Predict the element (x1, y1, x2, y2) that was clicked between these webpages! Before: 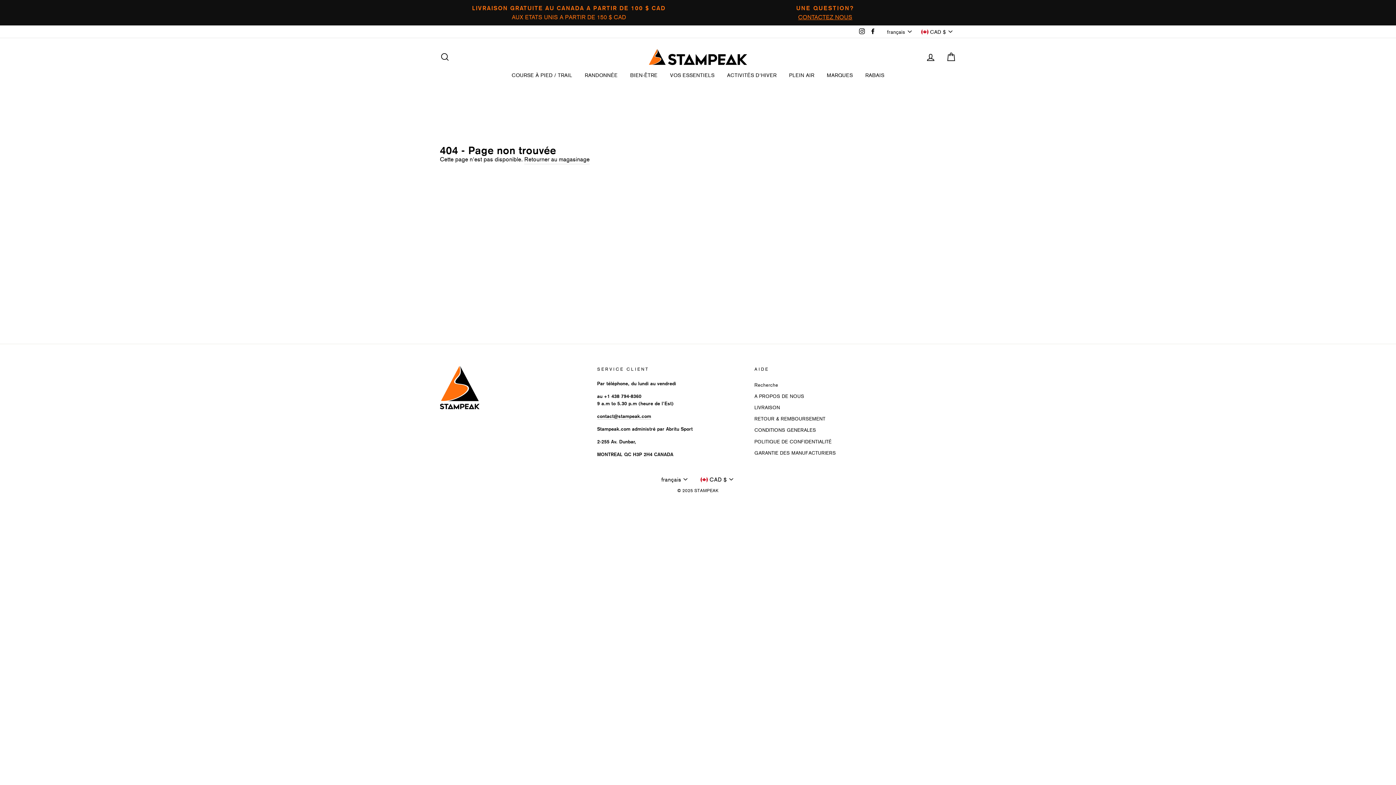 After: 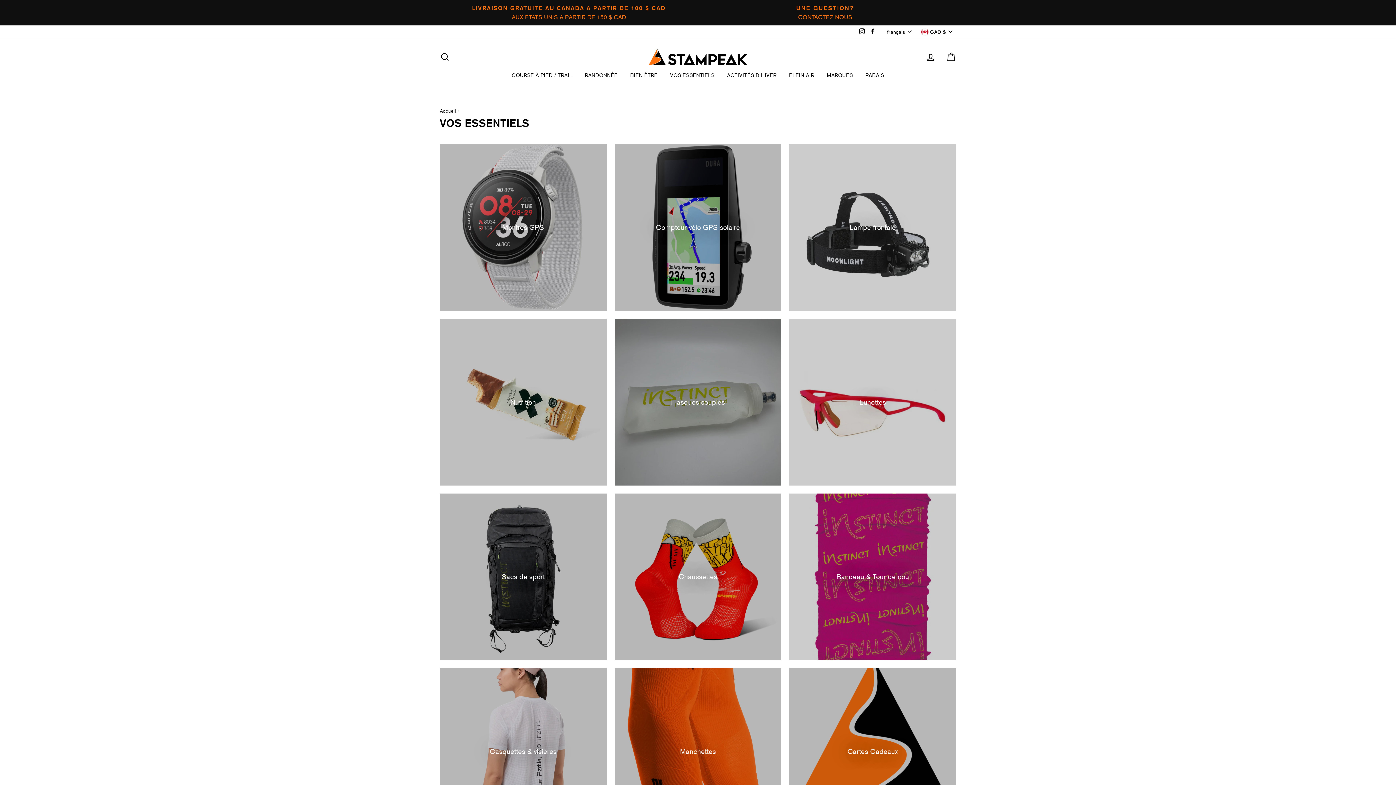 Action: label: VOS ESSENTIELS bbox: (664, 68, 720, 82)